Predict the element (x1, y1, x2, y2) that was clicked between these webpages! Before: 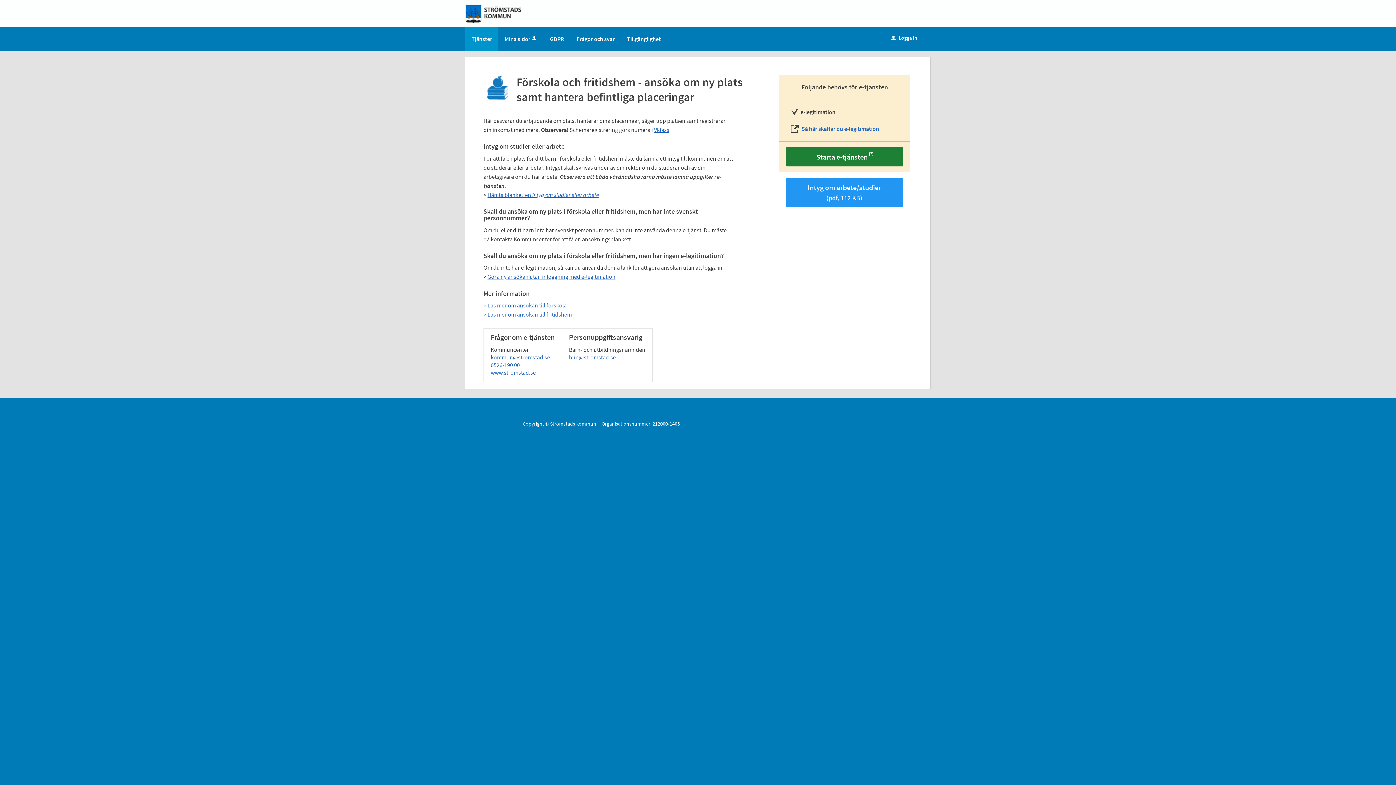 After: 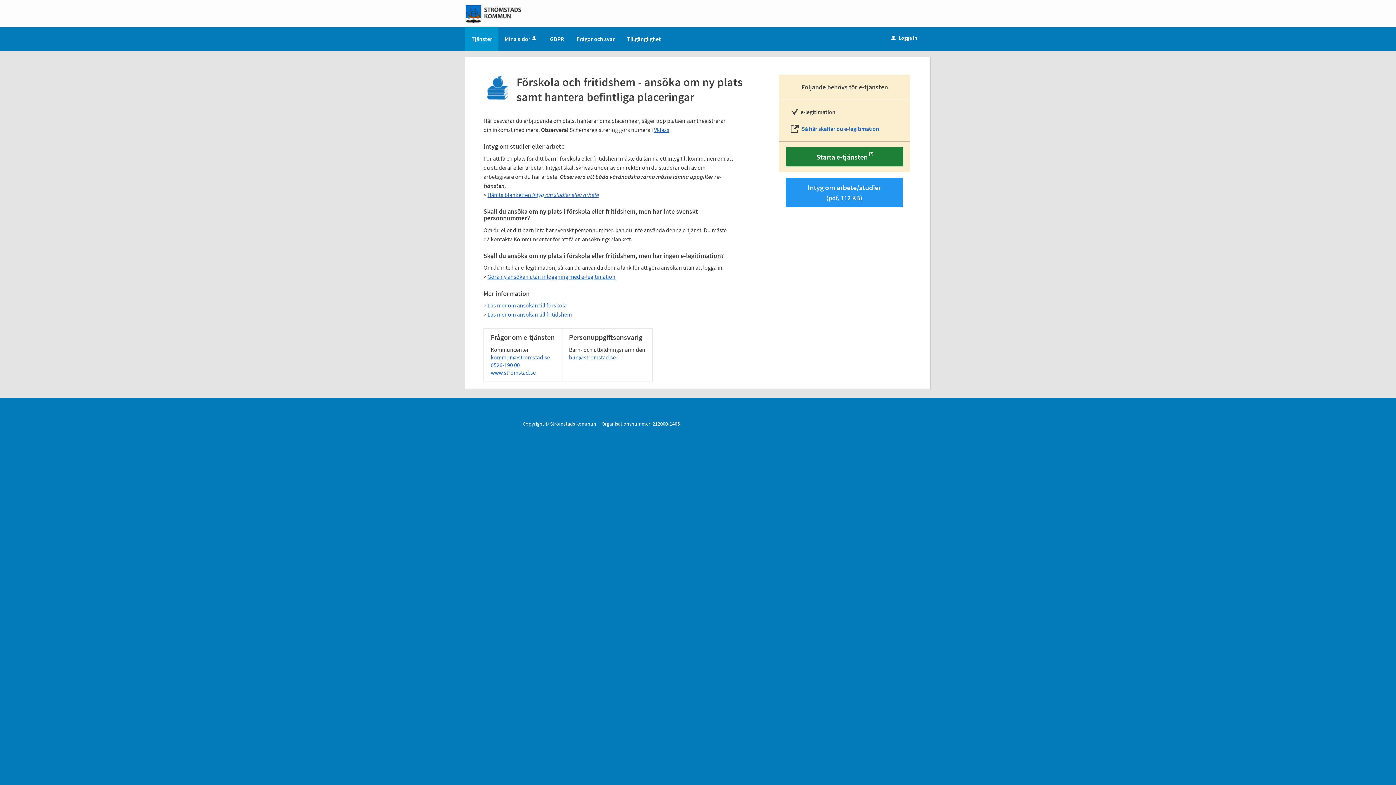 Action: label: Vklass bbox: (654, 126, 669, 133)